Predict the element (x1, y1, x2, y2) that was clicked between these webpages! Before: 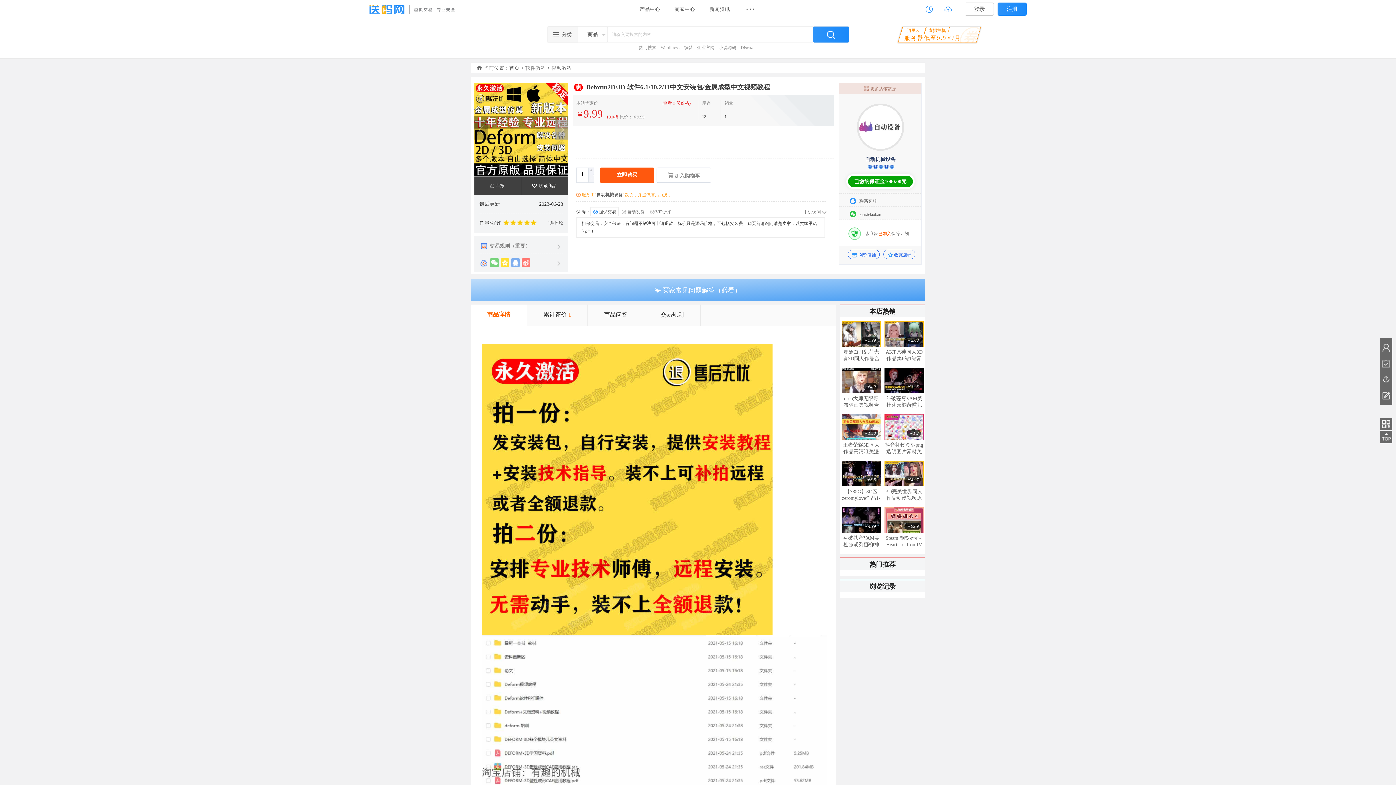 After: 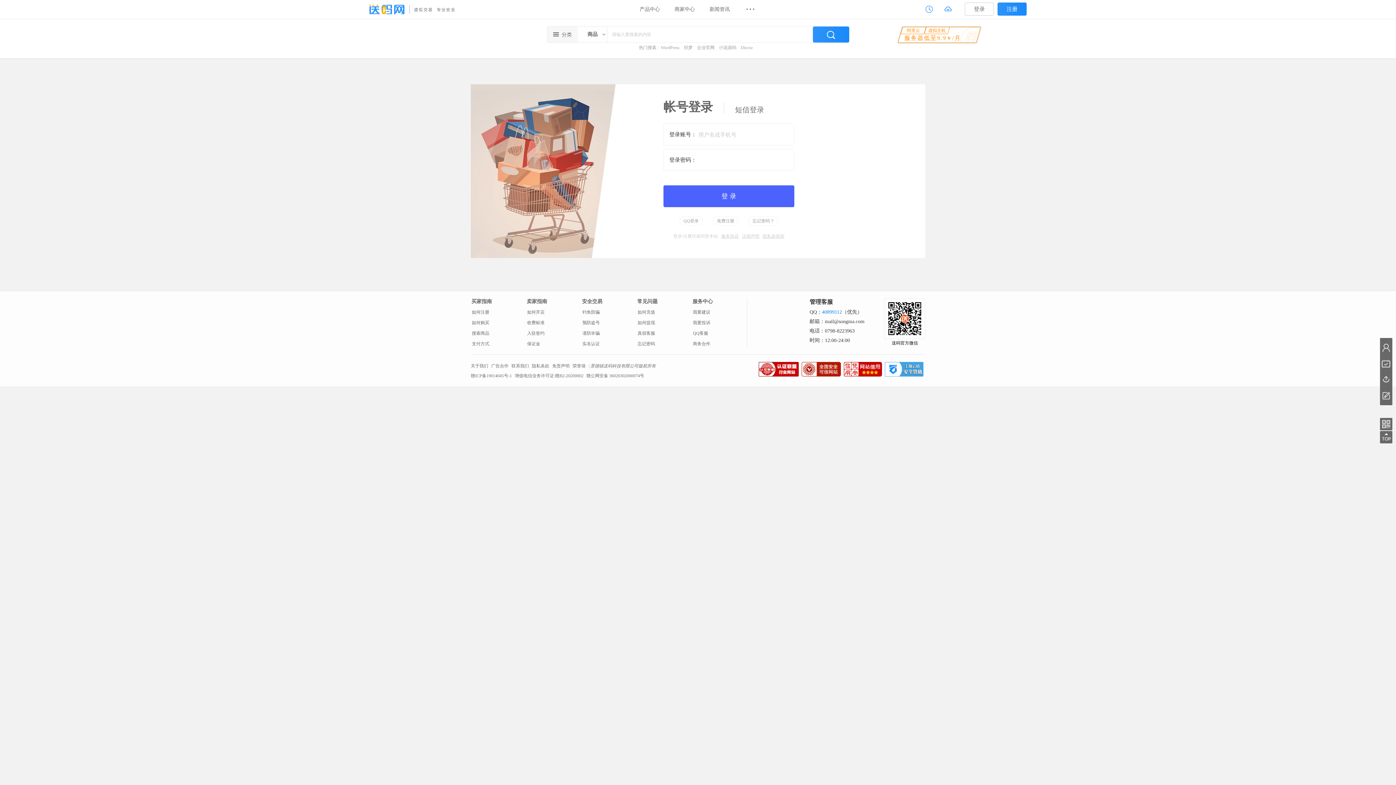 Action: bbox: (1380, 373, 1392, 386)